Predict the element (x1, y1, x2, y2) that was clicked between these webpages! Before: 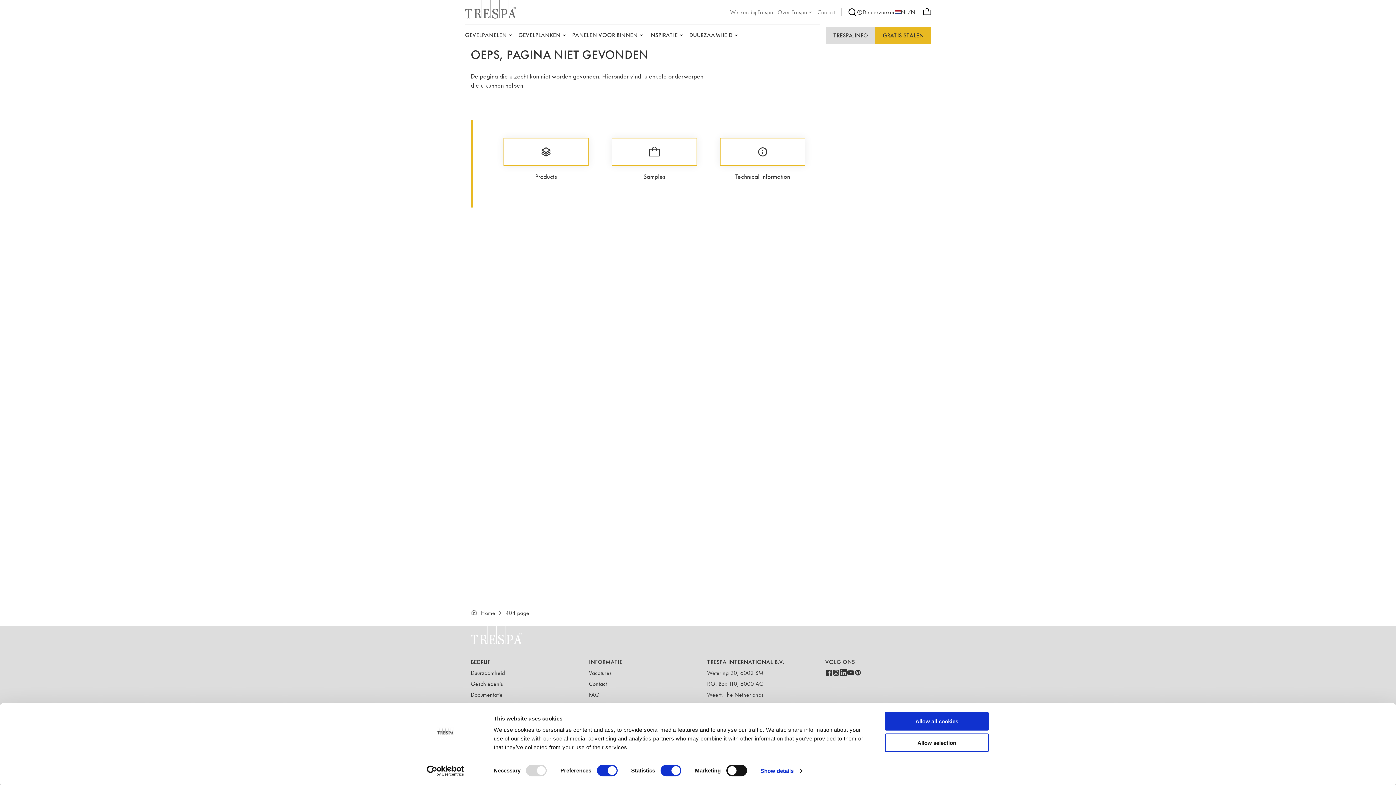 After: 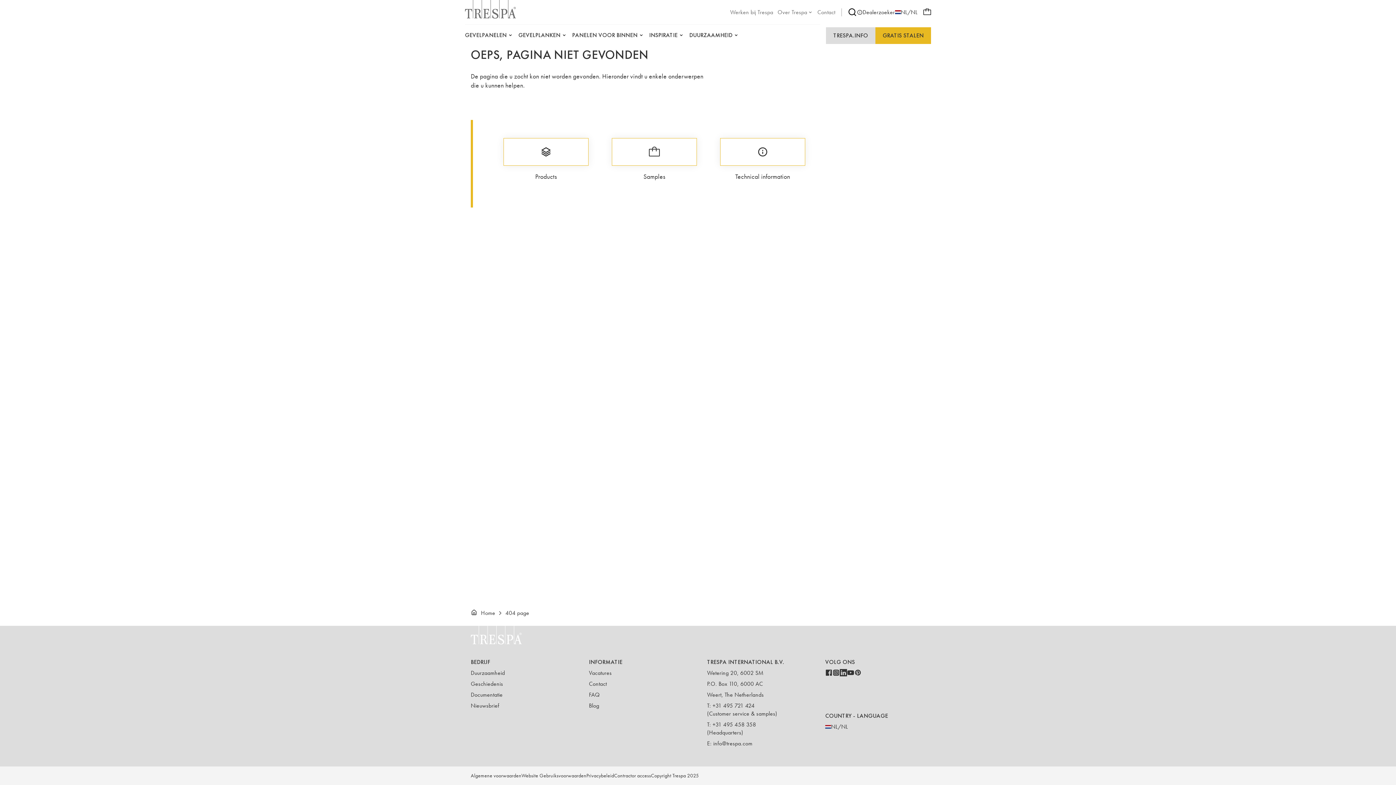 Action: label: Allow all cookies bbox: (885, 712, 989, 731)